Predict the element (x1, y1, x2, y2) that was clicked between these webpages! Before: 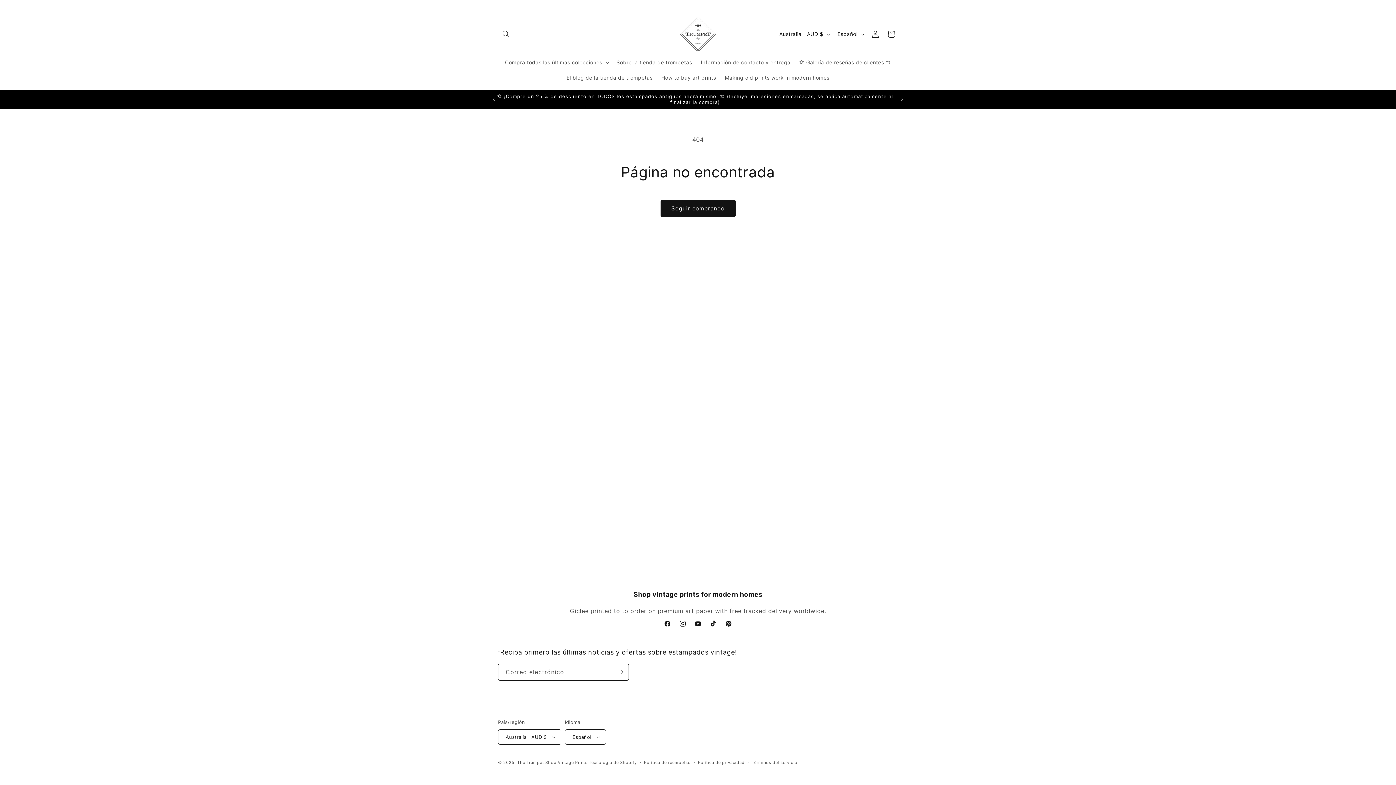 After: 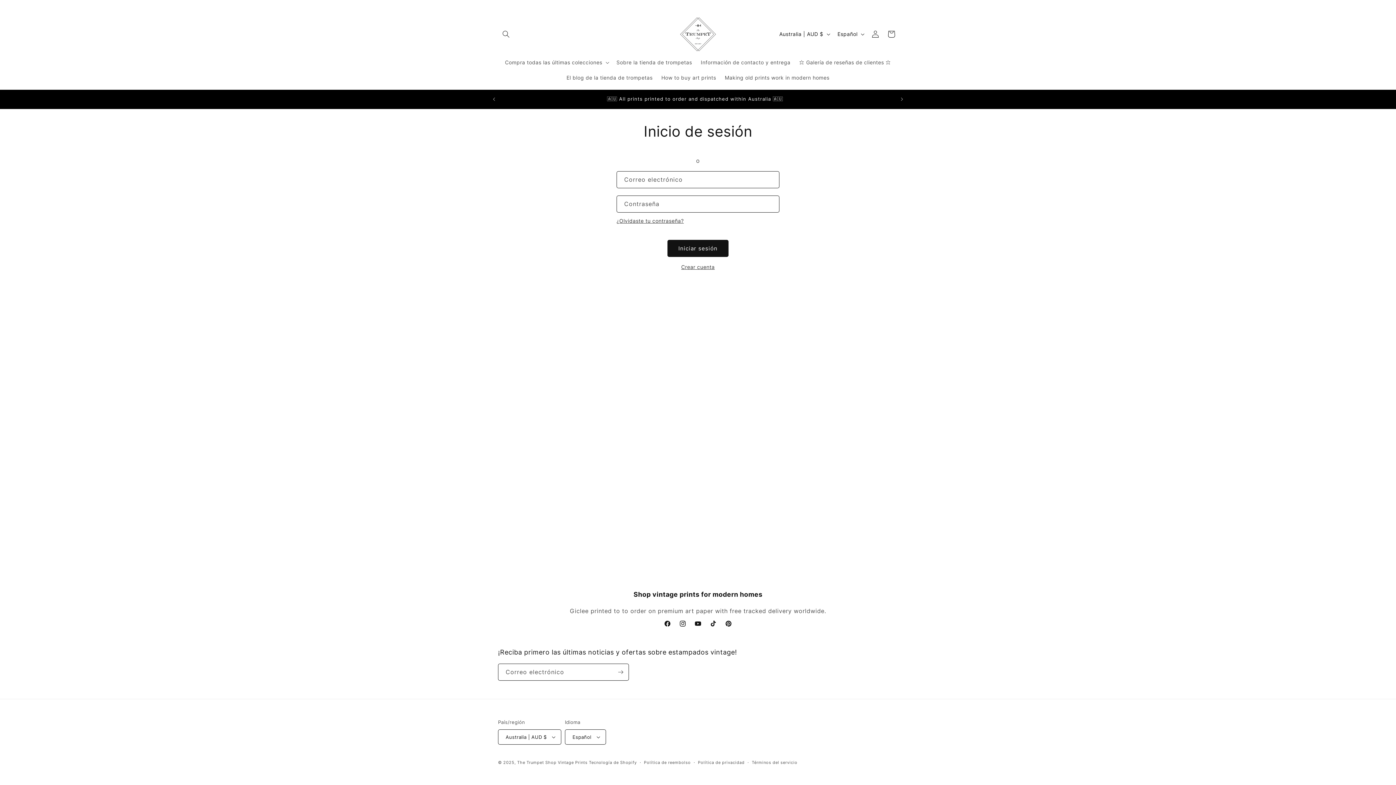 Action: bbox: (867, 26, 883, 42) label: Iniciar sesión